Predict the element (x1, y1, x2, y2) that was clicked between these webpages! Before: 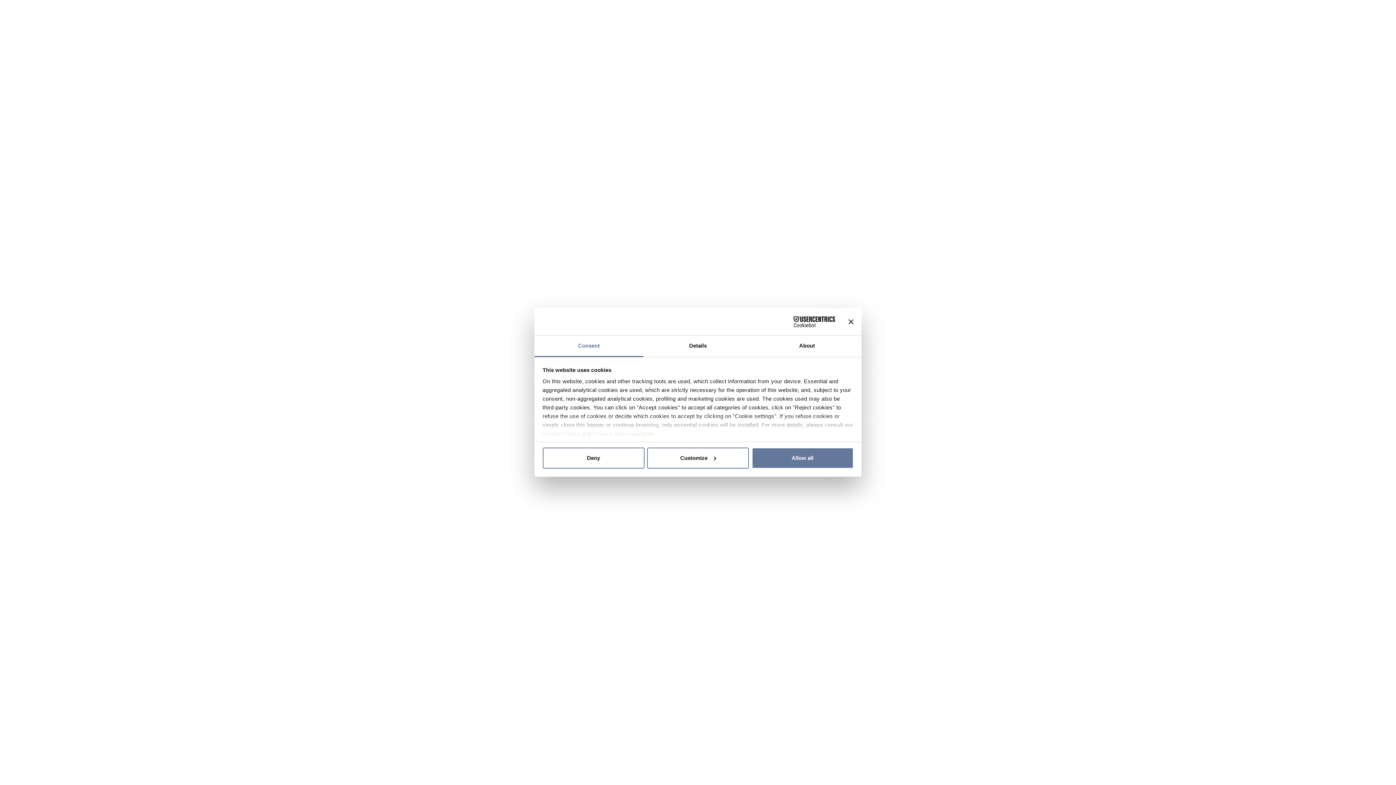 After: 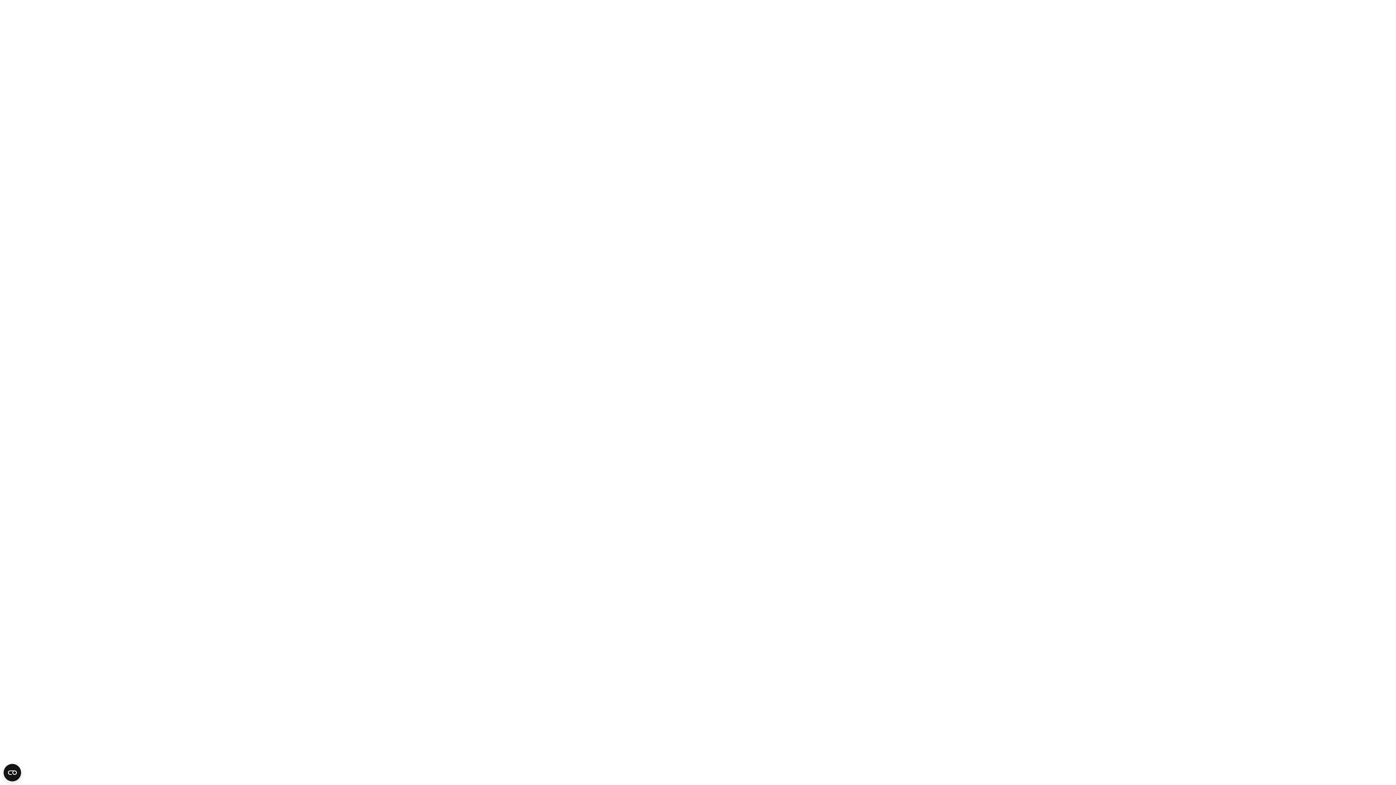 Action: bbox: (542, 447, 644, 468) label: Deny